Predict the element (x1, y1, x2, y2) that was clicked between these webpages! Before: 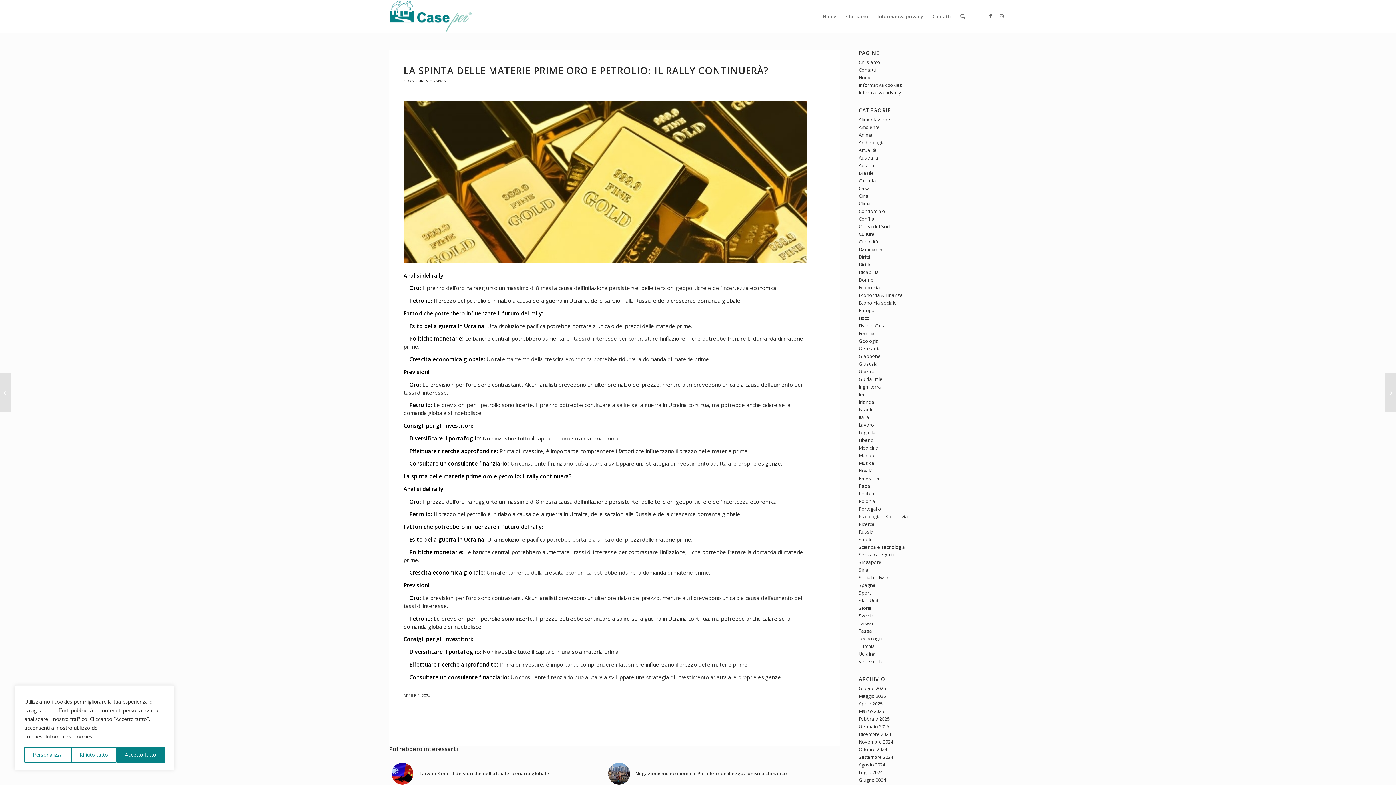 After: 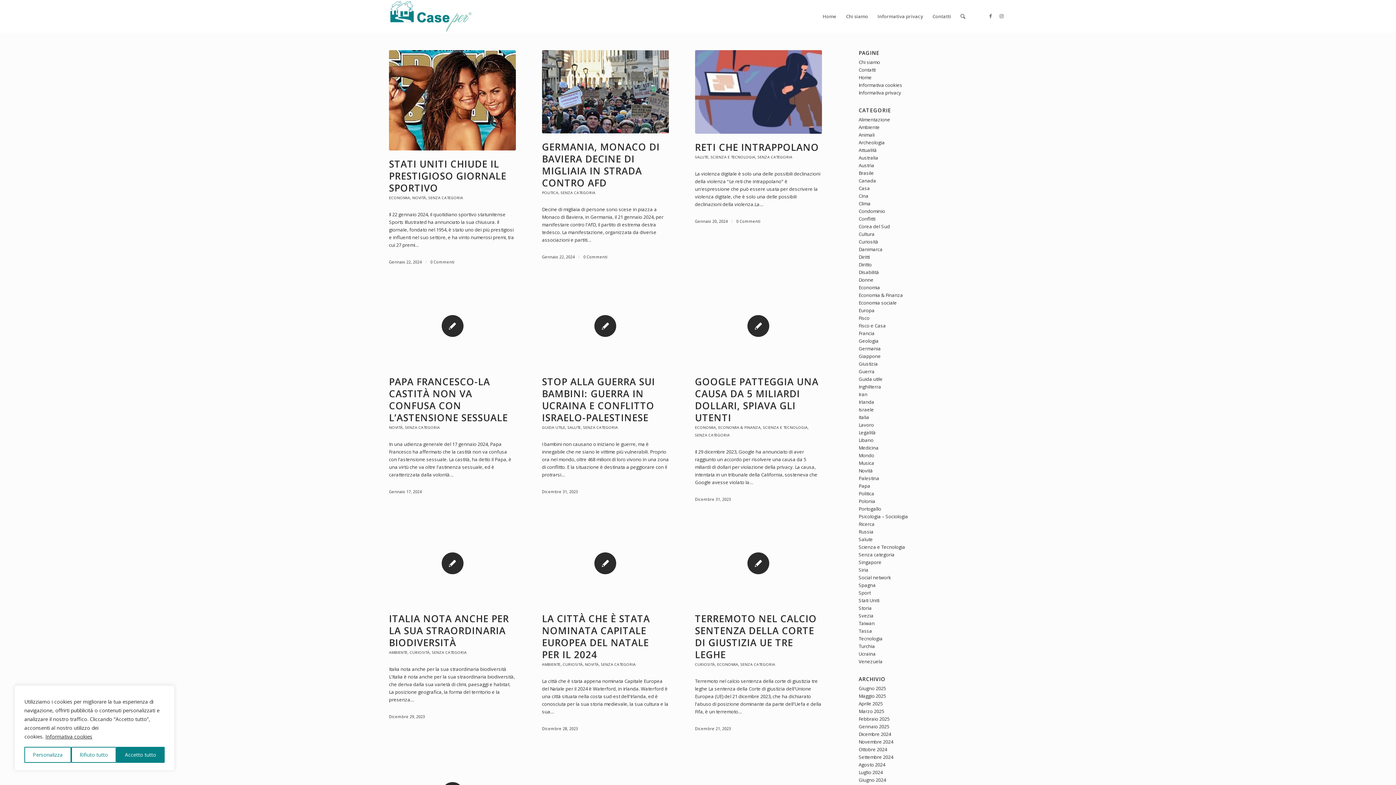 Action: bbox: (858, 551, 894, 558) label: Senza categoria